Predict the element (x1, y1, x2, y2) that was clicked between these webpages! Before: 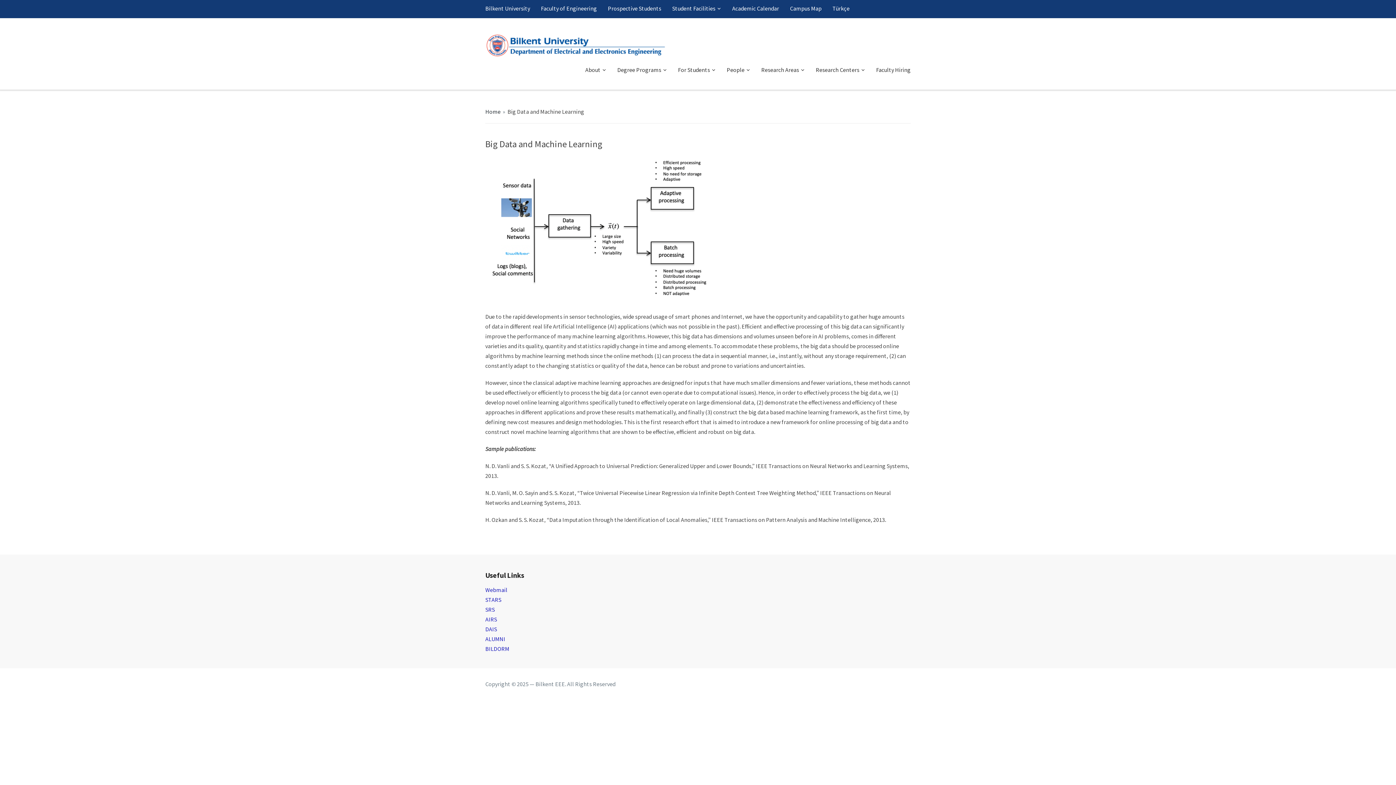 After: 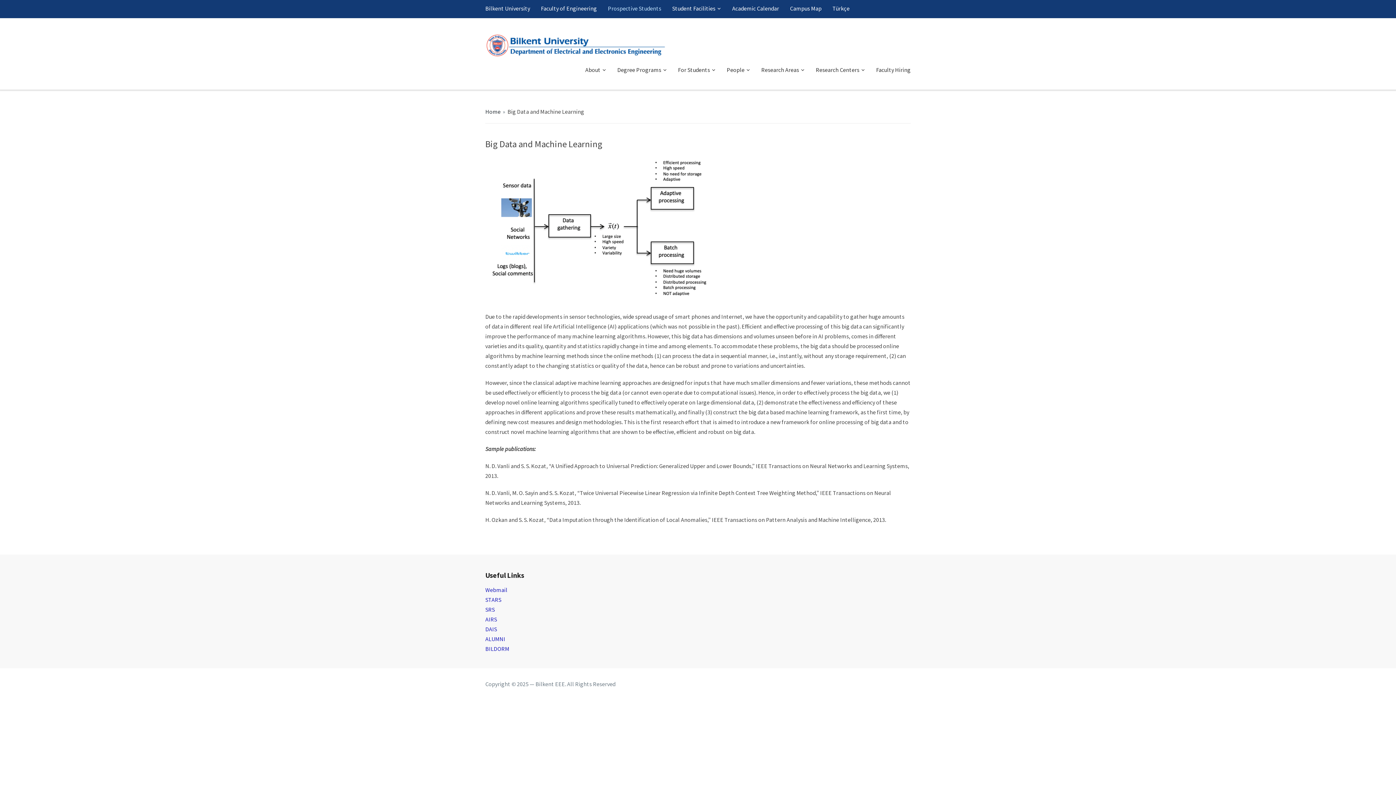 Action: label: Prospective Students bbox: (608, 3, 661, 13)